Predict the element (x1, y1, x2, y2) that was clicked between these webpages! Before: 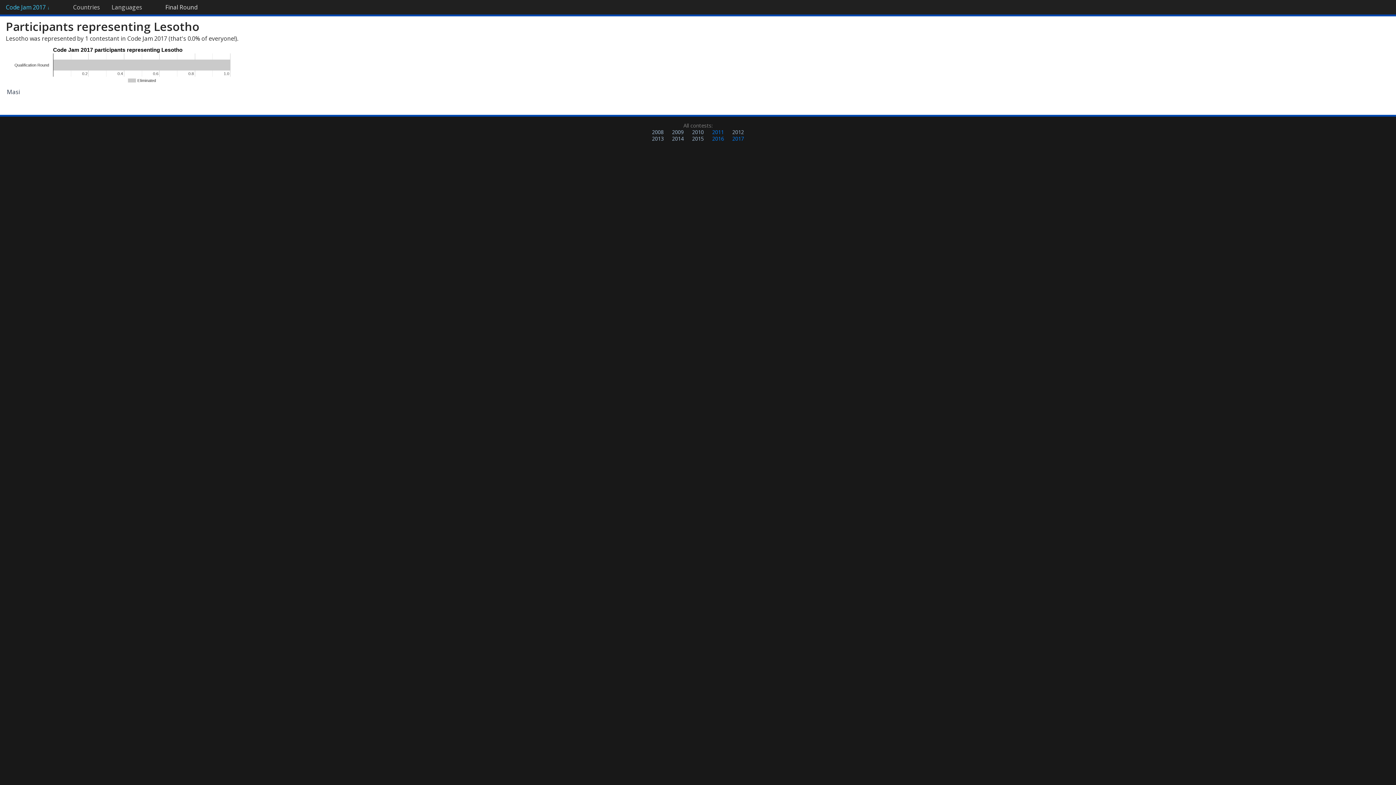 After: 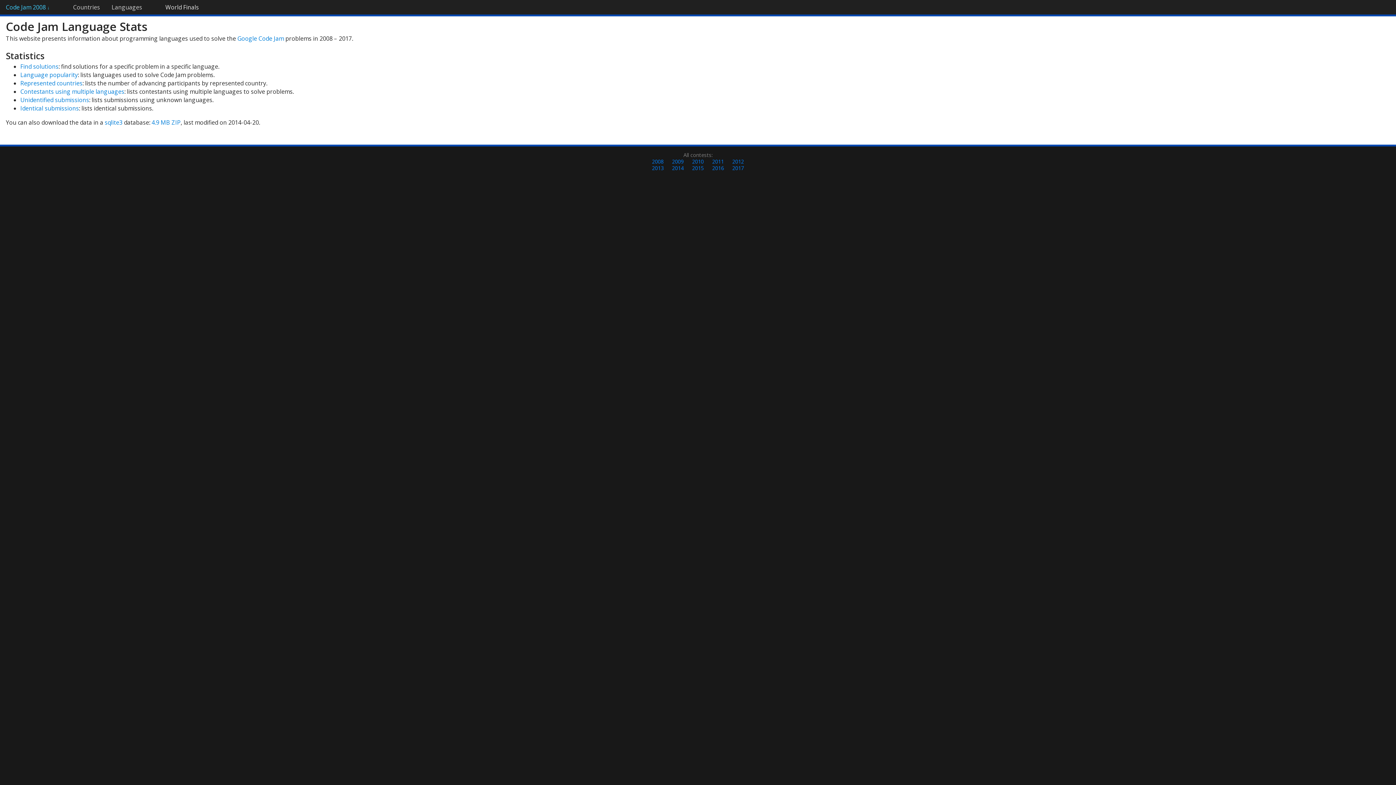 Action: label: 2008 bbox: (648, 128, 667, 135)